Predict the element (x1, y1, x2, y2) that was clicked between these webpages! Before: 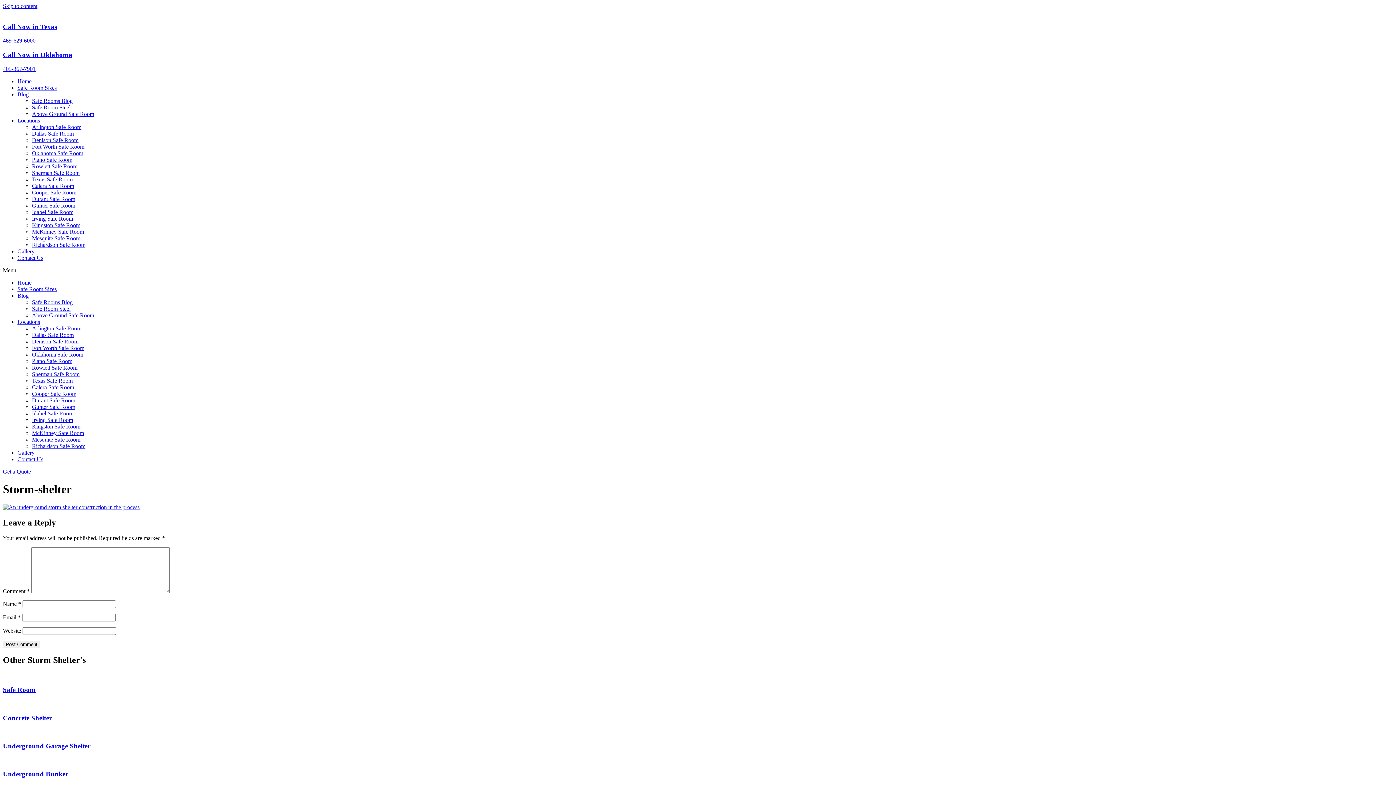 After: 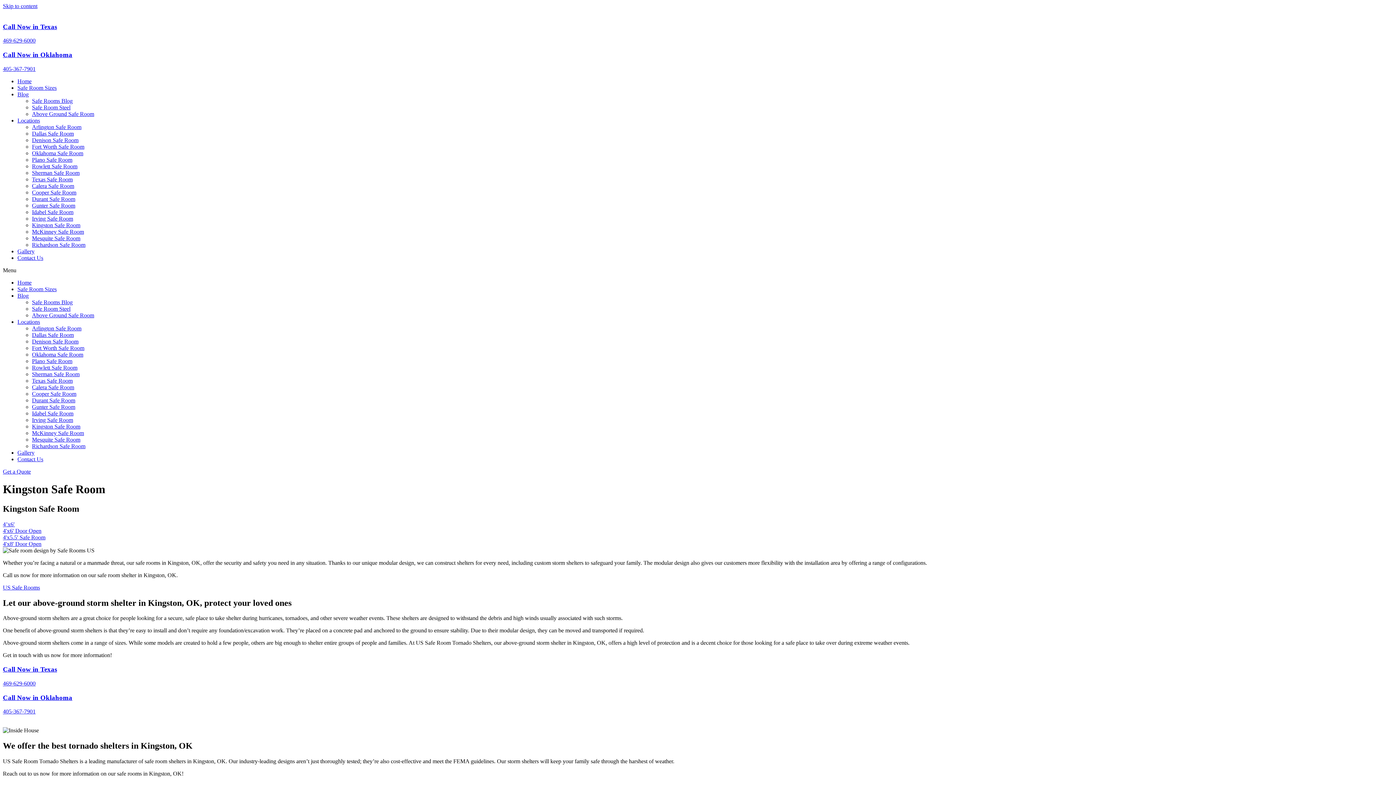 Action: label: Kingston Safe Room bbox: (32, 423, 80, 429)